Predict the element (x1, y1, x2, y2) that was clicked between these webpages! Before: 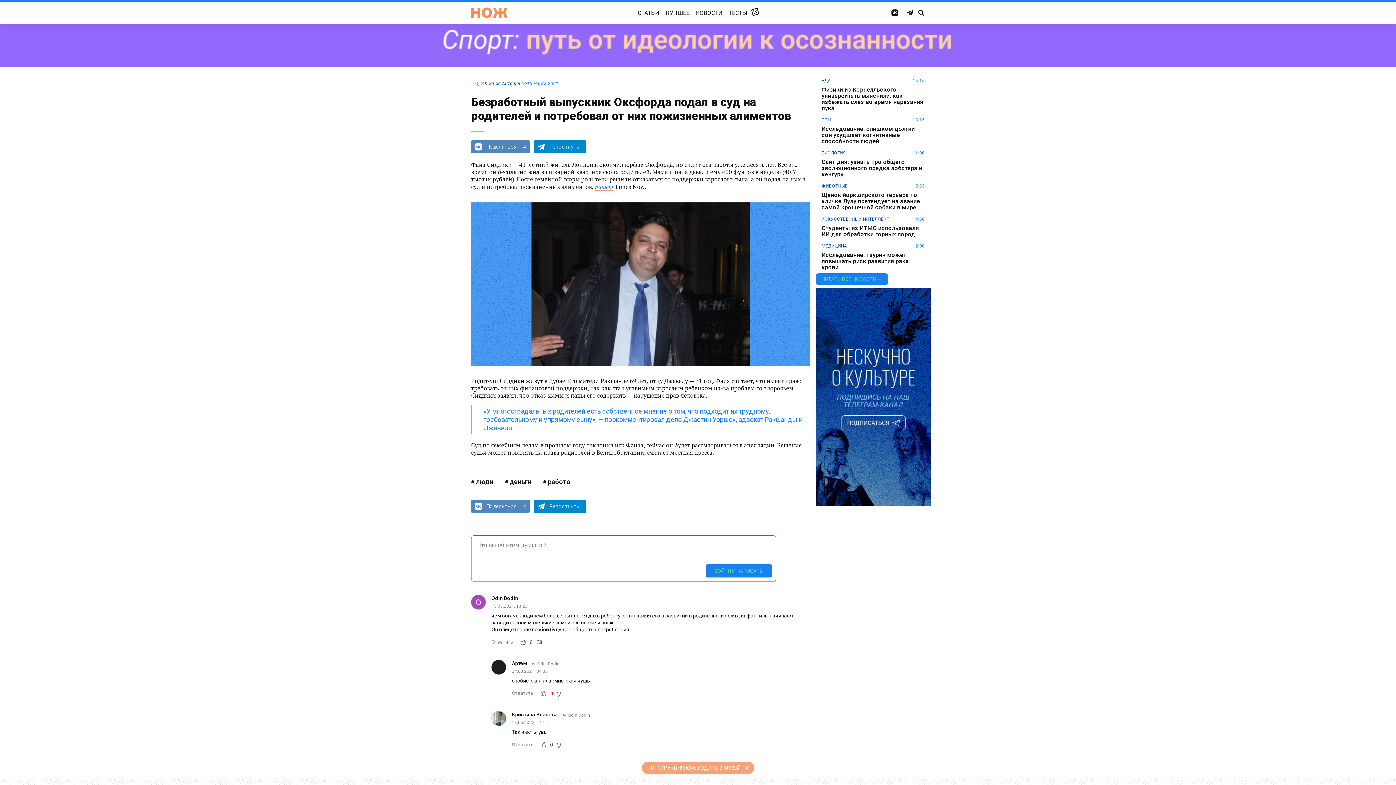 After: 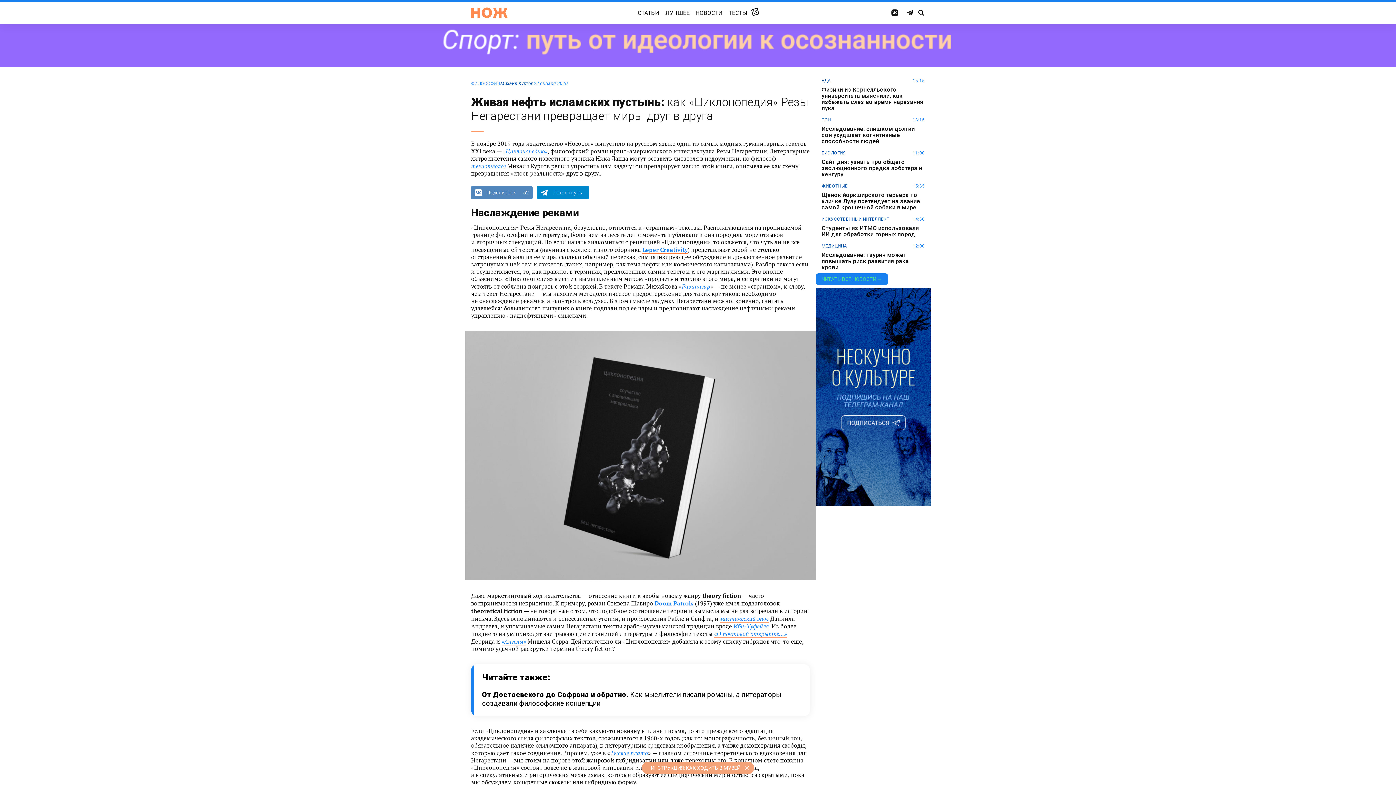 Action: bbox: (750, 7, 759, 16) label: СЛУЧАЙНАЯ СТАТЬЯ